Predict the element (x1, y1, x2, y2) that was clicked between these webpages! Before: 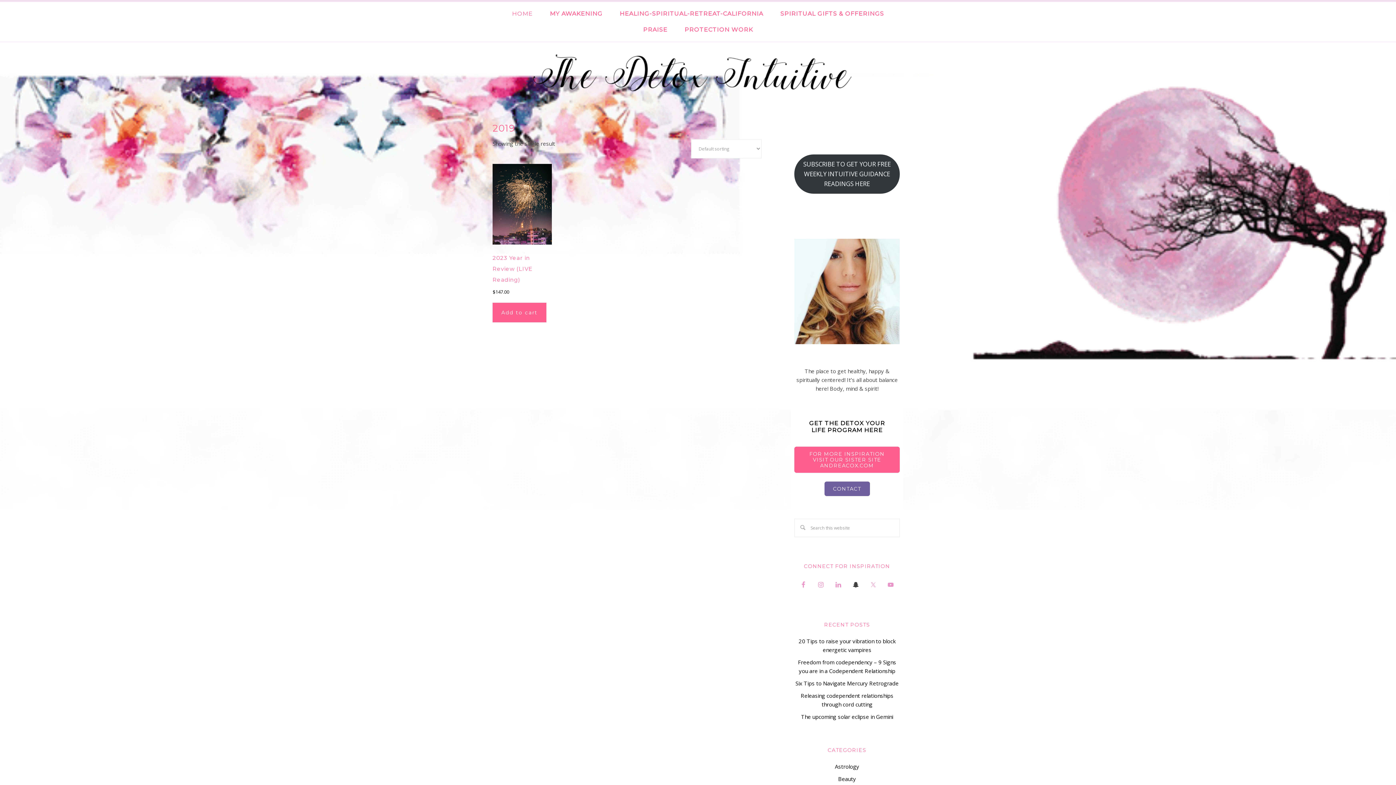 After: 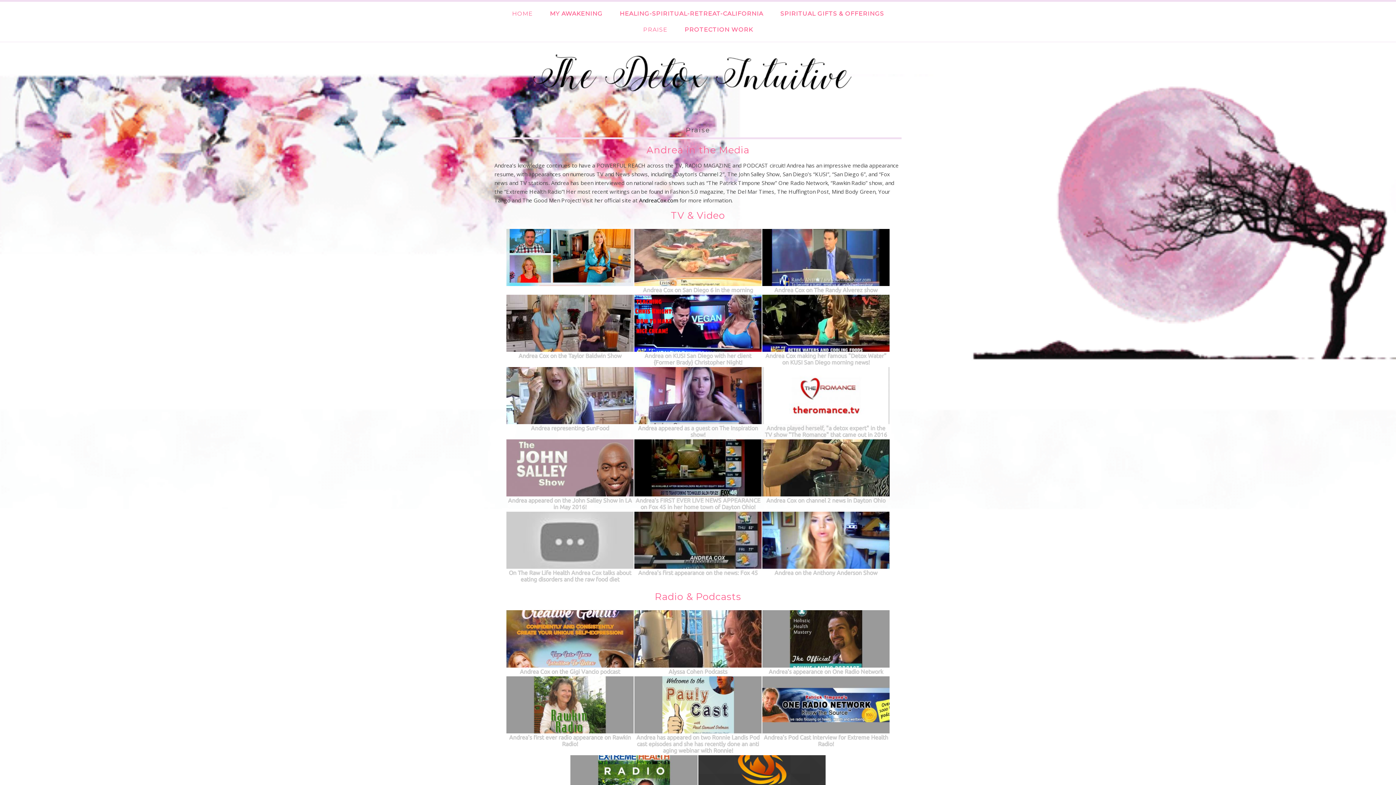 Action: bbox: (636, 21, 674, 37) label: PRAISE